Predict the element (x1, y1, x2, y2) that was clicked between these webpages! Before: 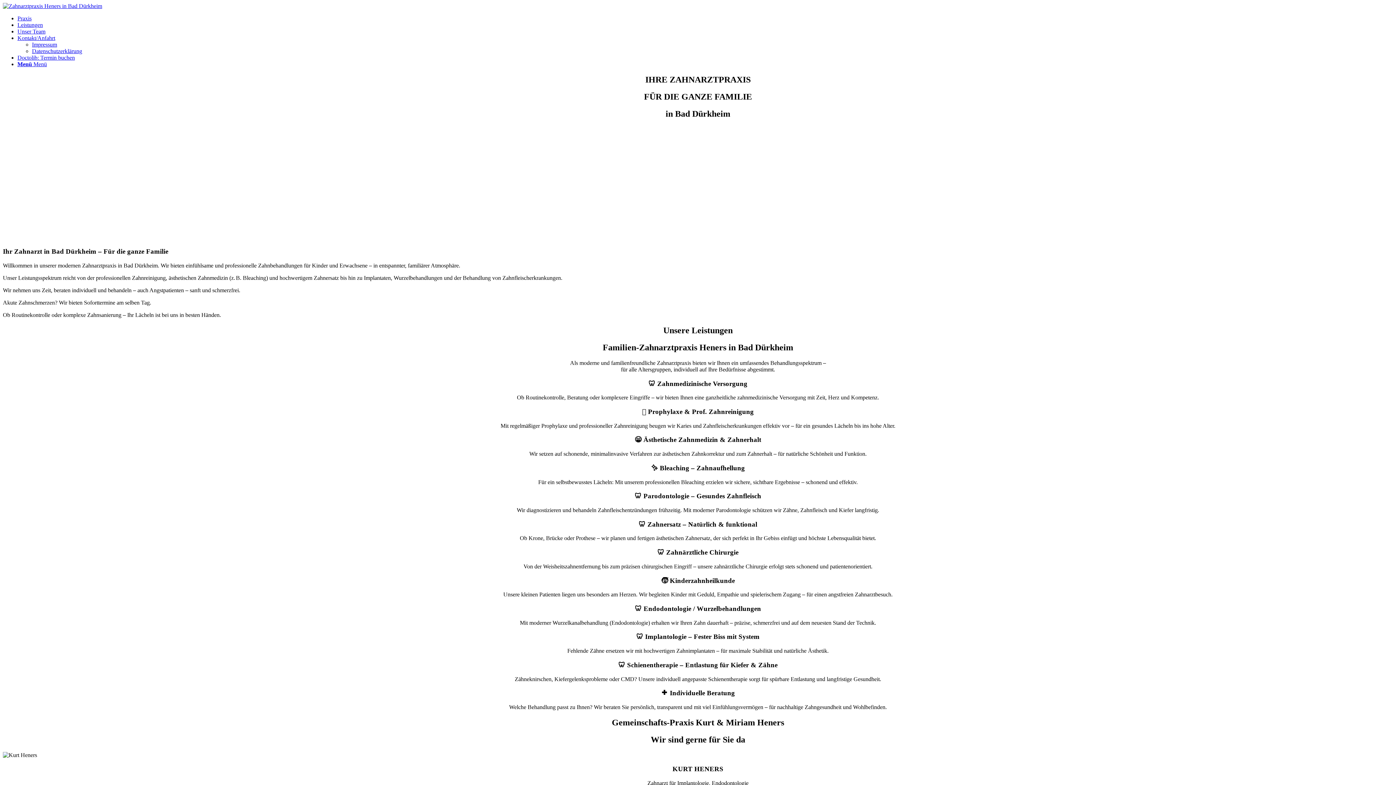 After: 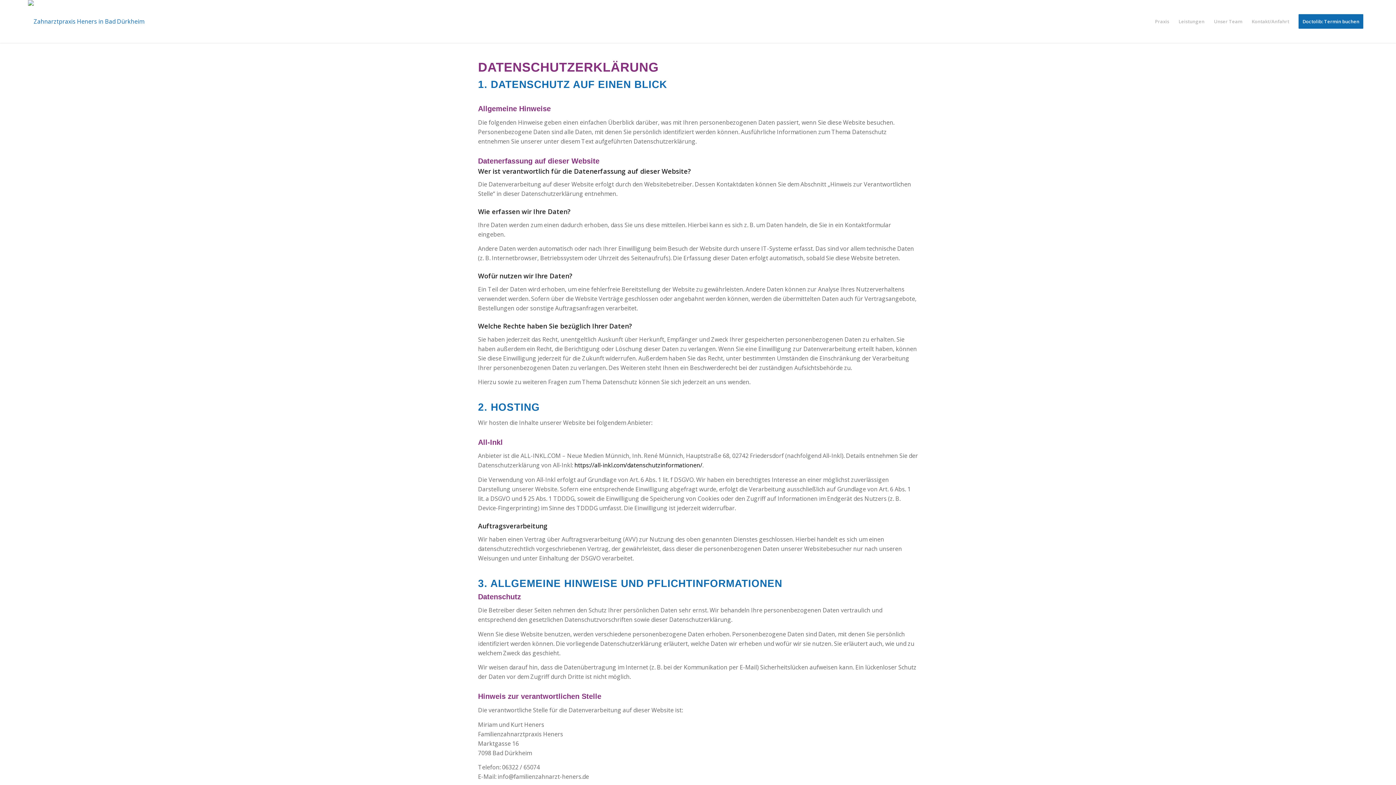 Action: bbox: (32, 48, 82, 54) label: Datenschutzerklärung